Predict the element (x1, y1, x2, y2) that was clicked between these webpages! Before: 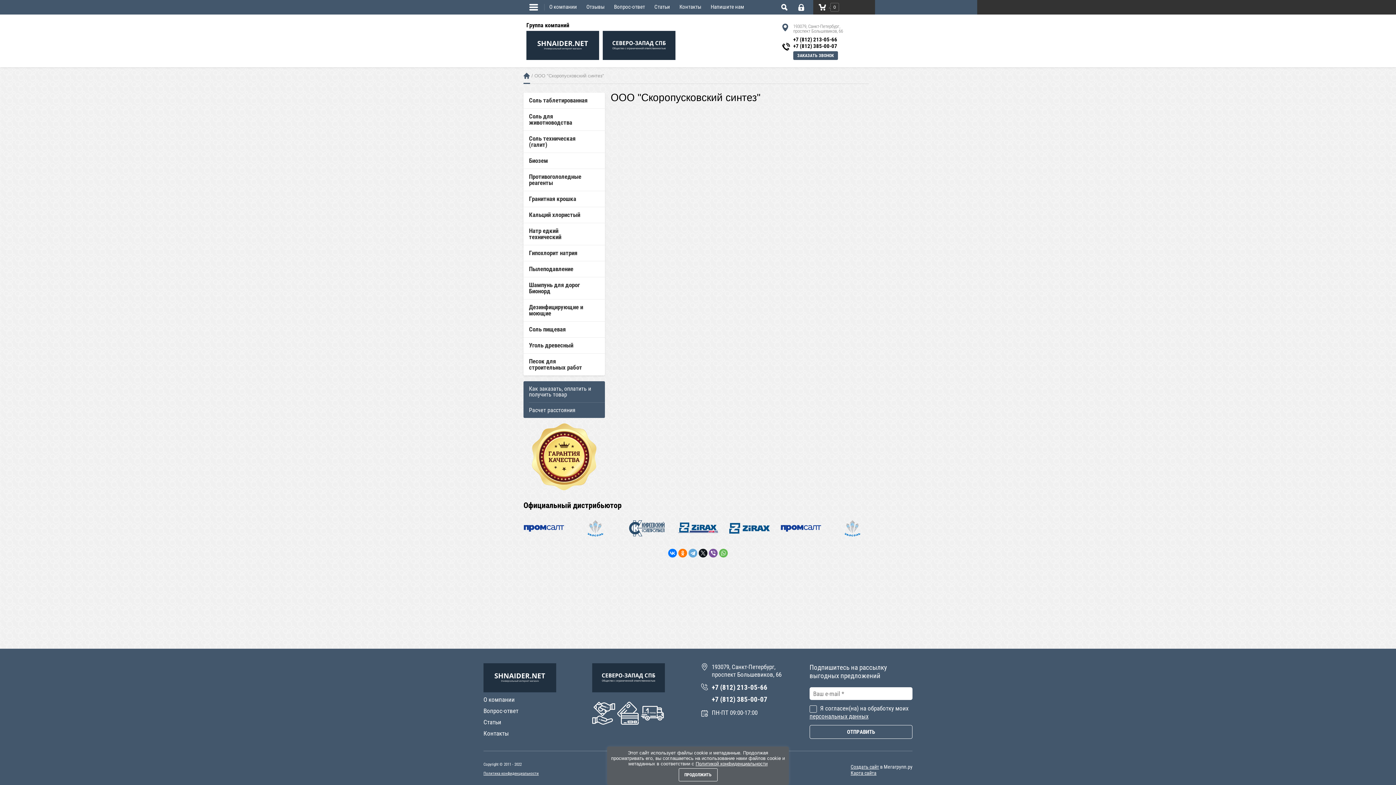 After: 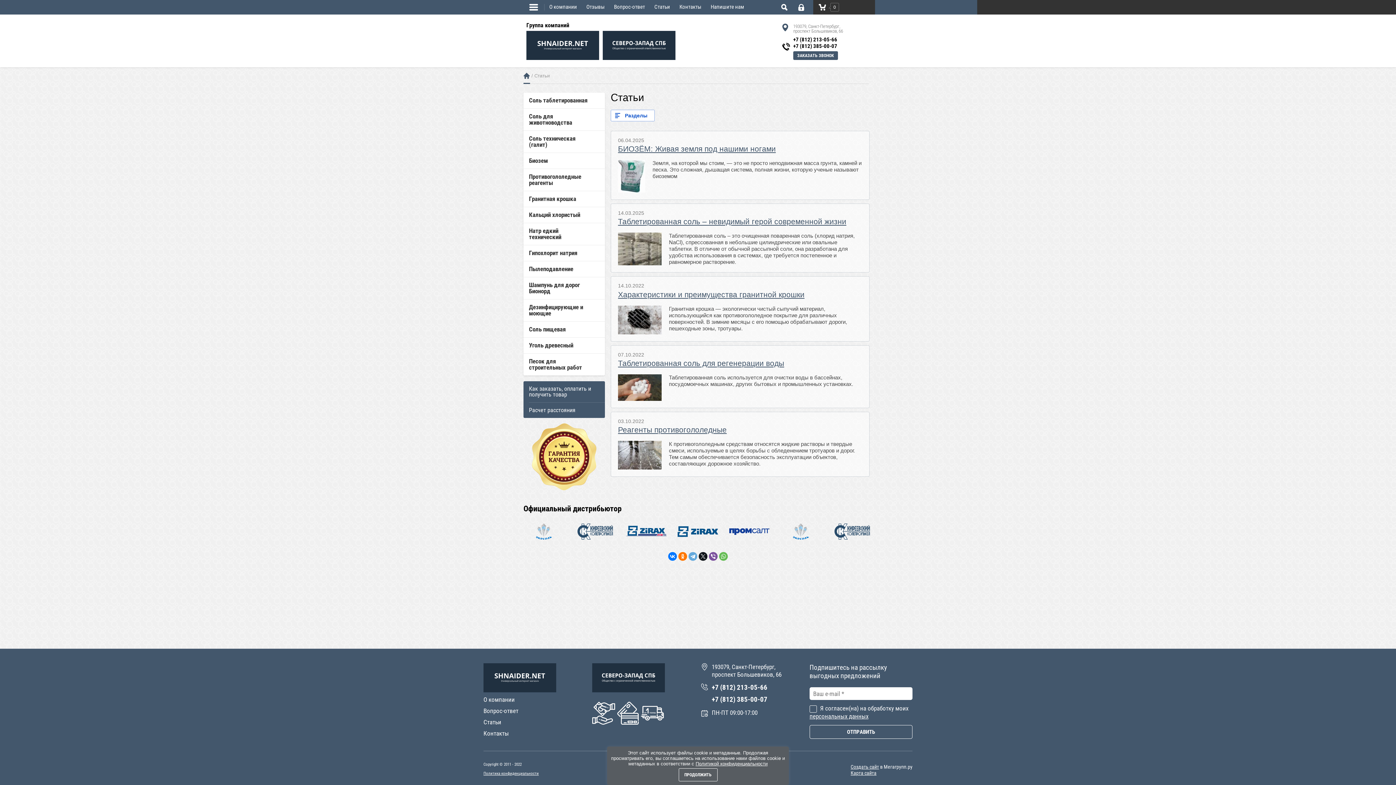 Action: label: Статьи bbox: (483, 717, 501, 728)